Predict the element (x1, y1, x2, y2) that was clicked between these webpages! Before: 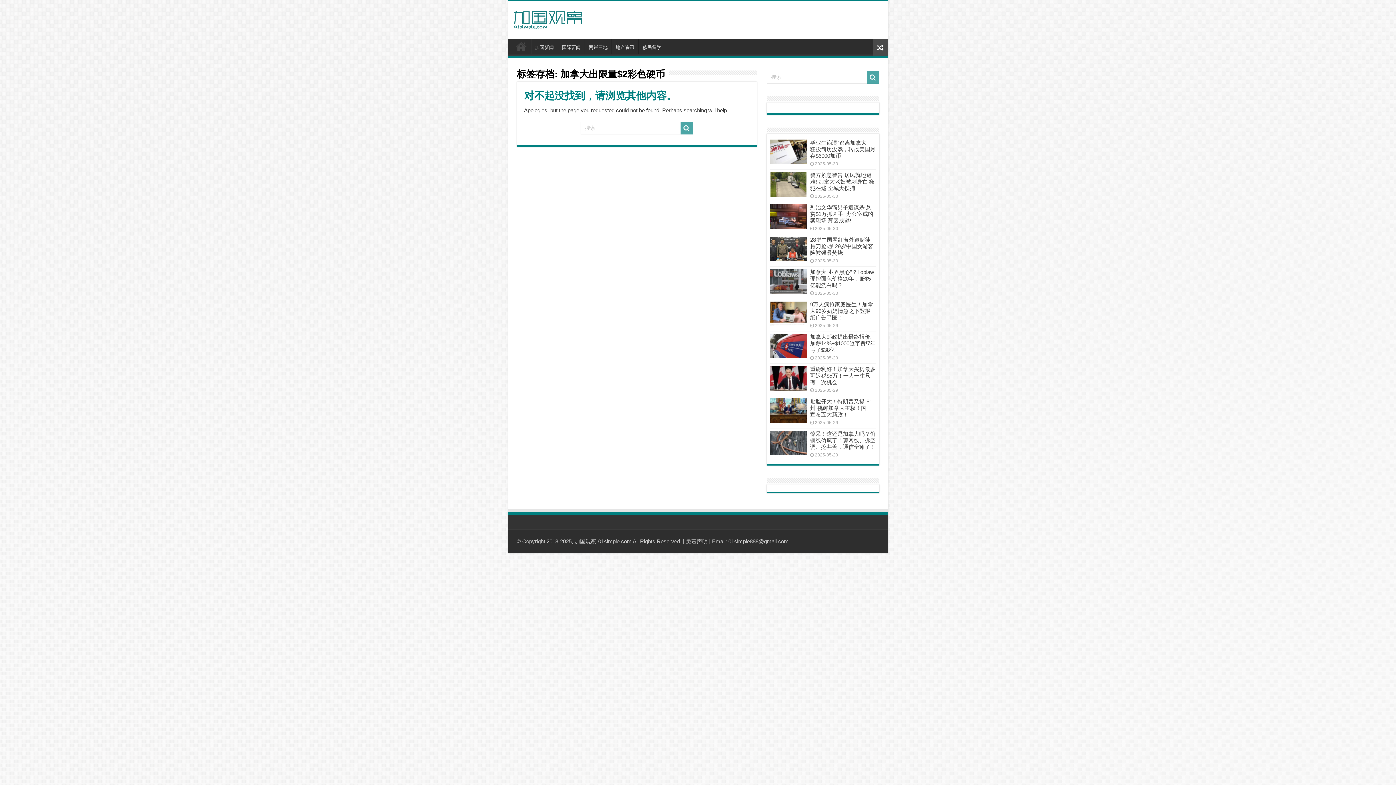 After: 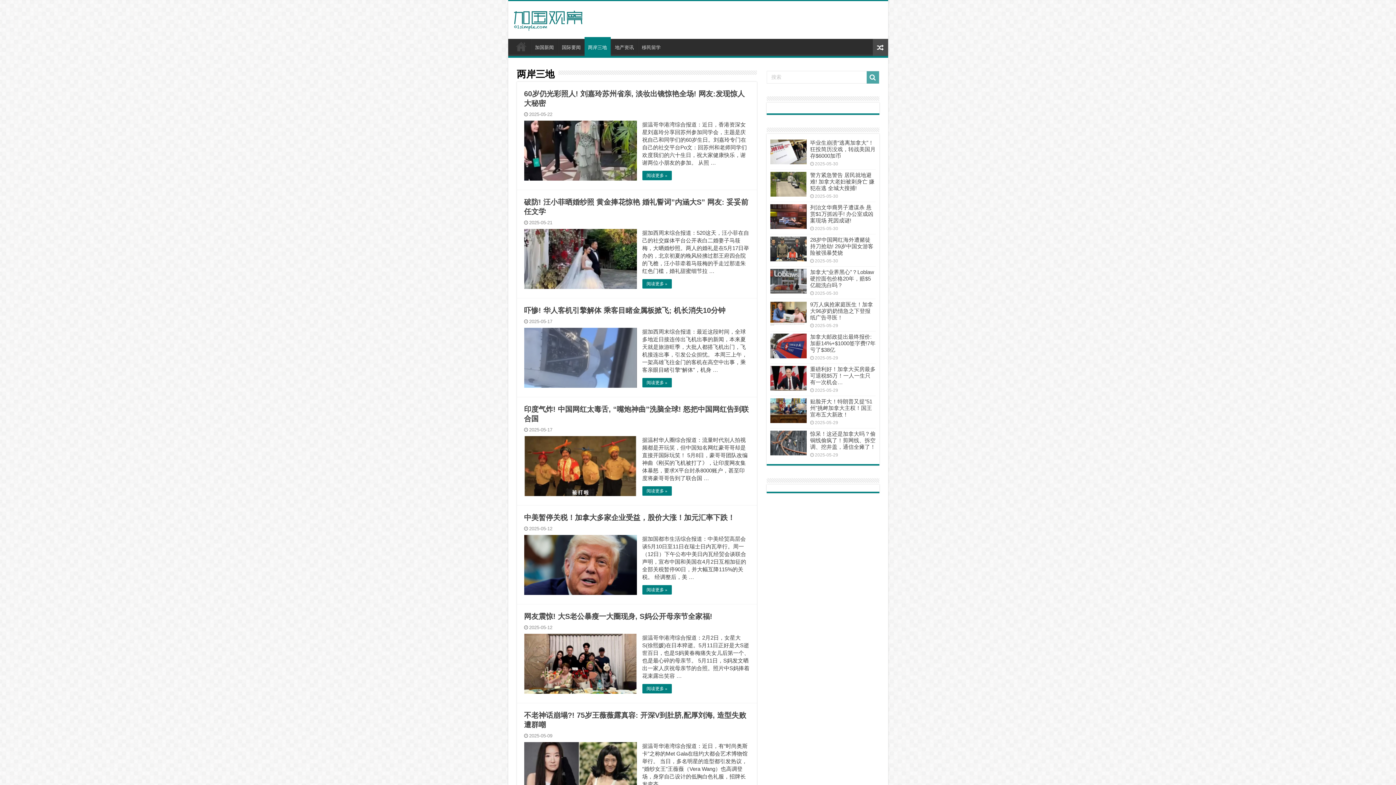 Action: bbox: (584, 38, 611, 54) label: 两岸三地